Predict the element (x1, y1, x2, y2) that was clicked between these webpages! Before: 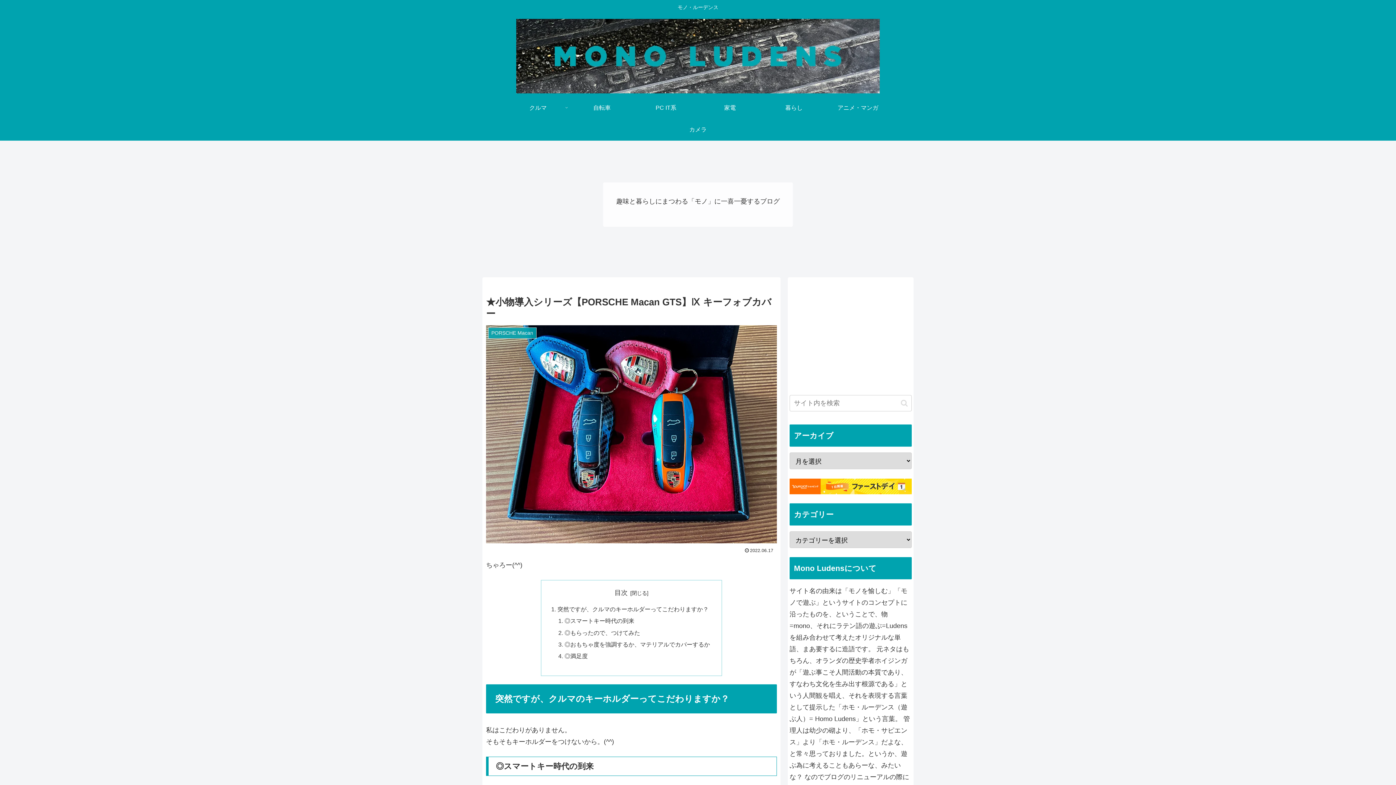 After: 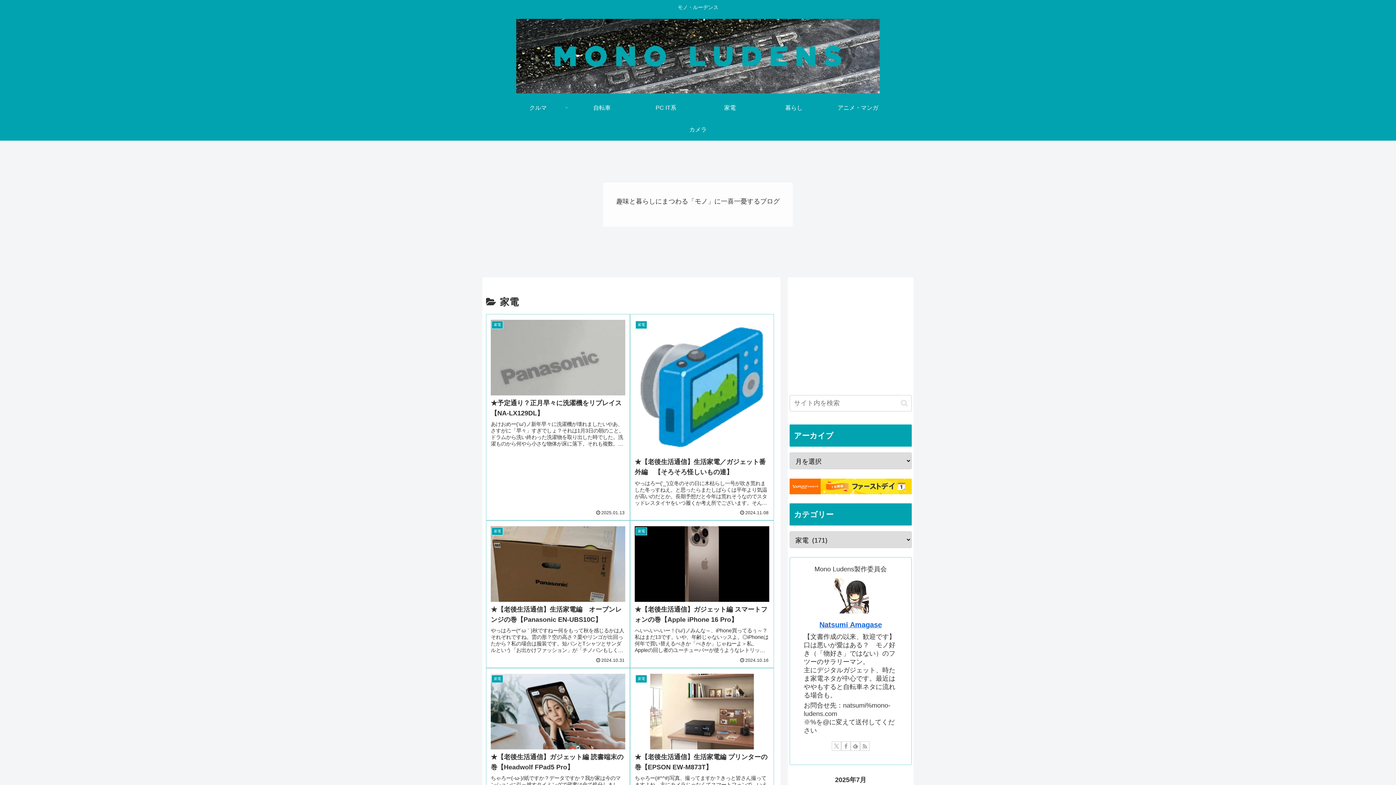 Action: bbox: (698, 97, 762, 118) label: 家電